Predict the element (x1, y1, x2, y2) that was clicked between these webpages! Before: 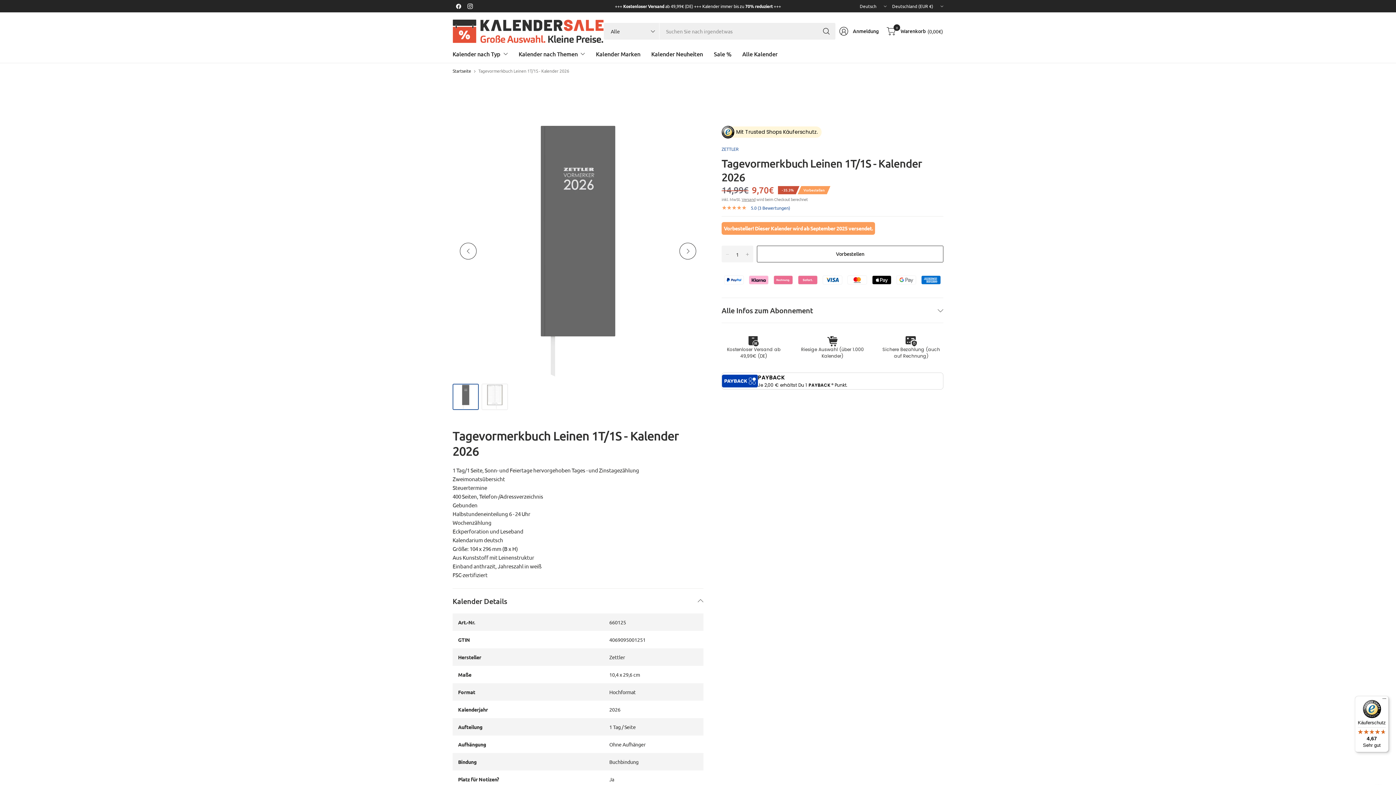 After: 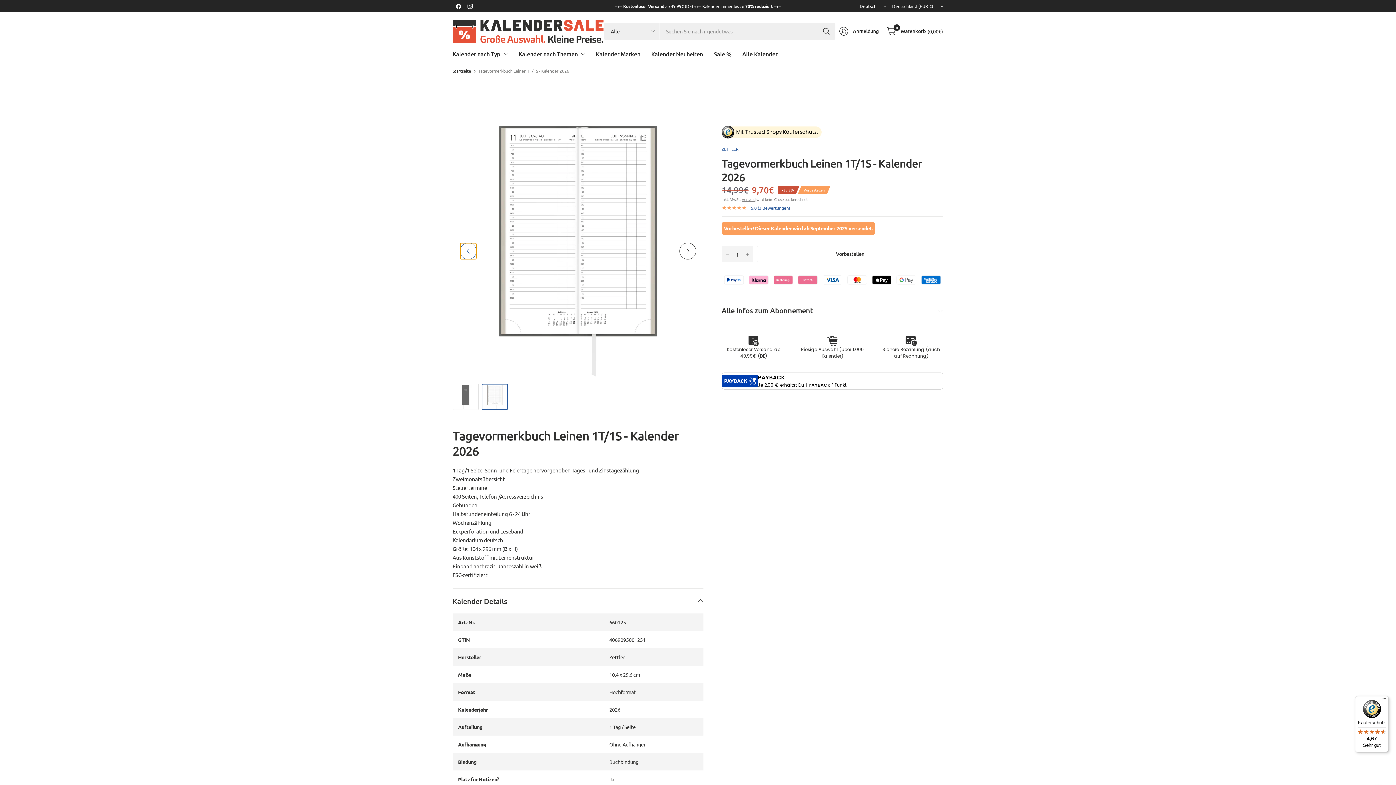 Action: bbox: (460, 242, 476, 259) label: Previous